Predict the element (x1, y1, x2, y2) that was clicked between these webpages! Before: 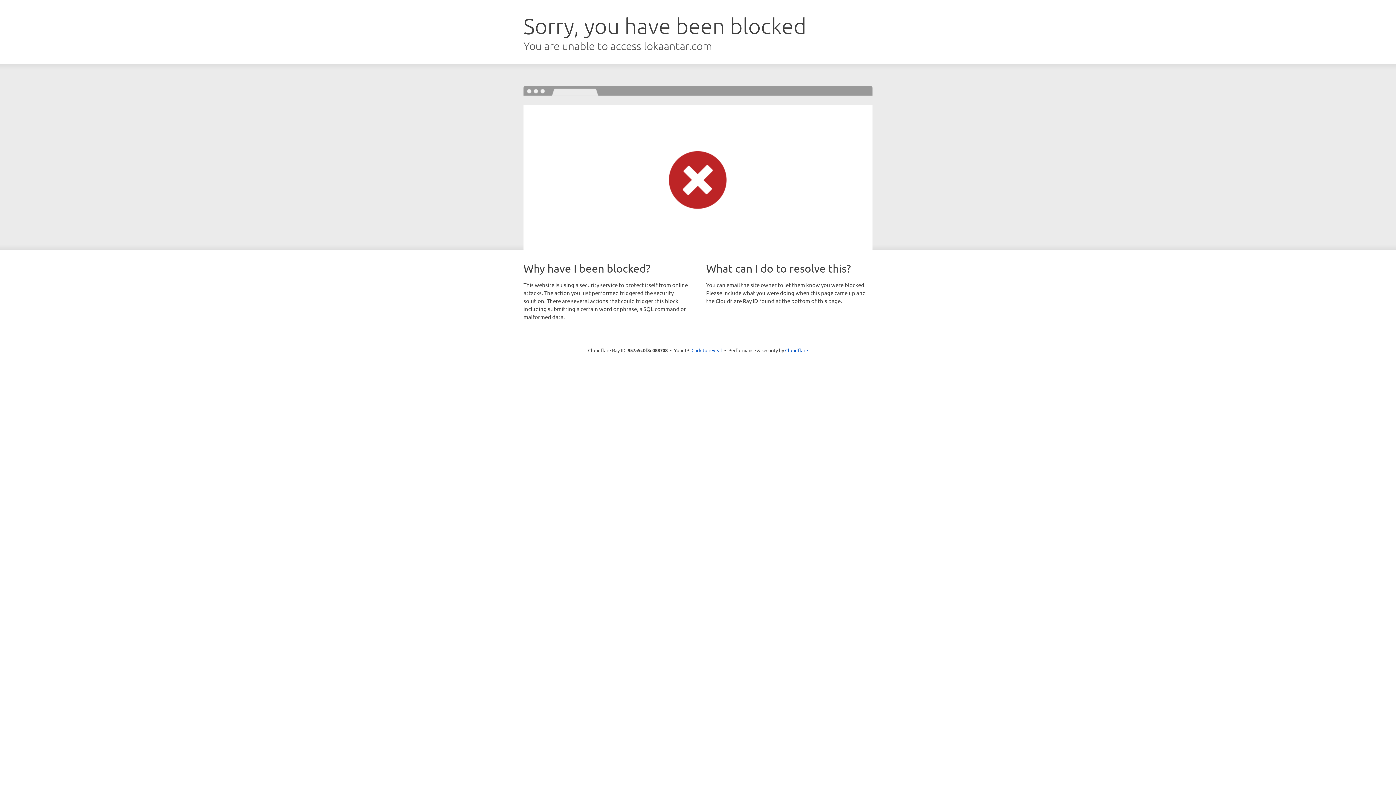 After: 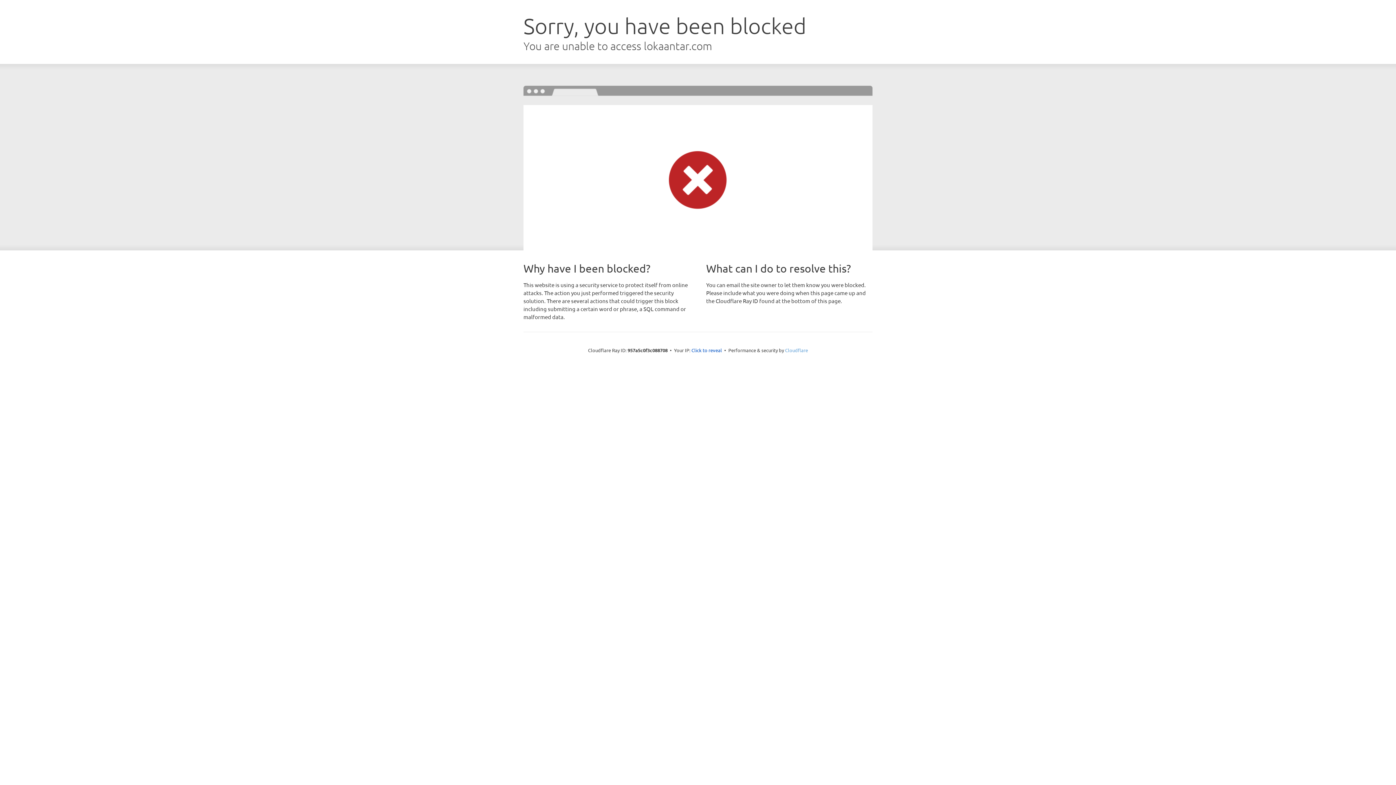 Action: label: Cloudflare bbox: (785, 347, 808, 353)